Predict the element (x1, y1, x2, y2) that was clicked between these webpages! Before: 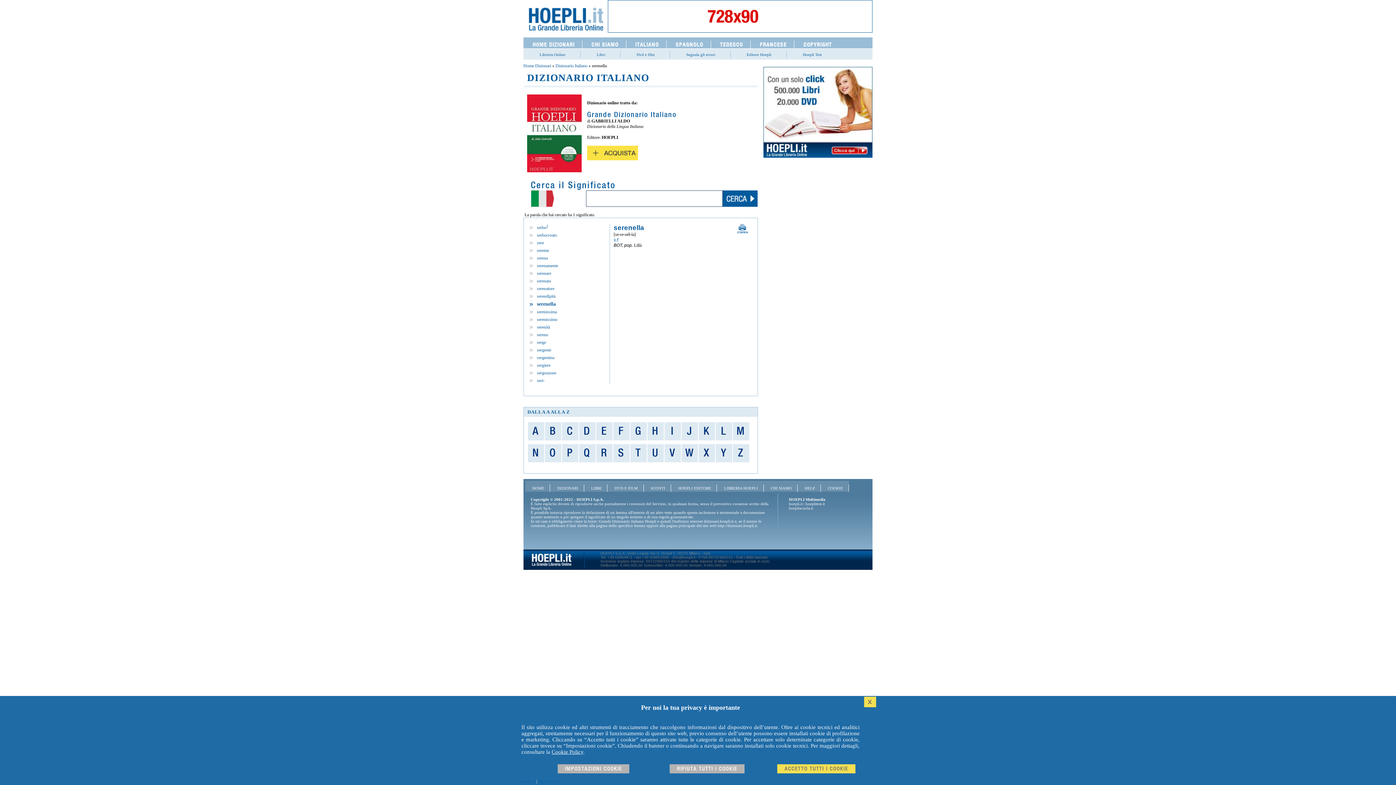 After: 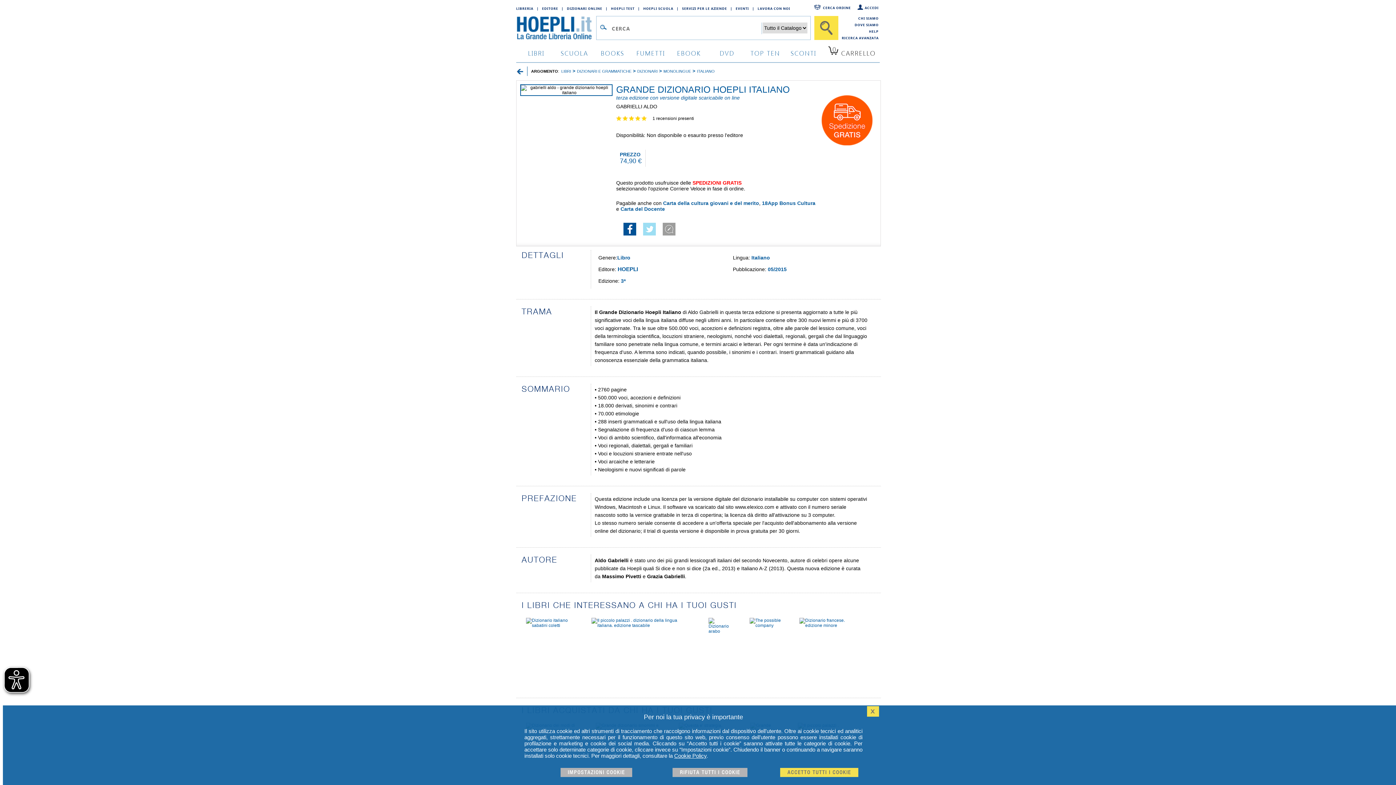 Action: bbox: (587, 111, 676, 118) label: Grande Dizionario Italiano